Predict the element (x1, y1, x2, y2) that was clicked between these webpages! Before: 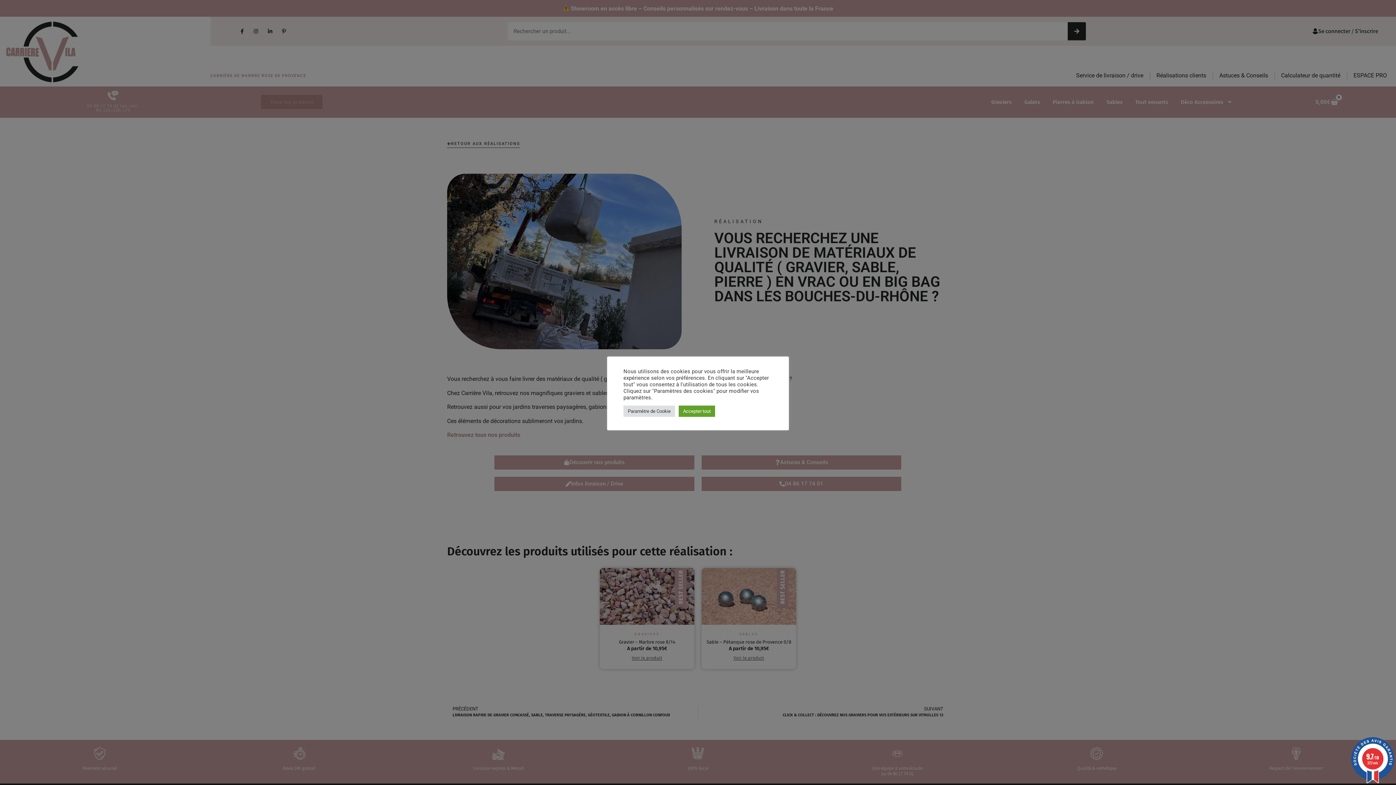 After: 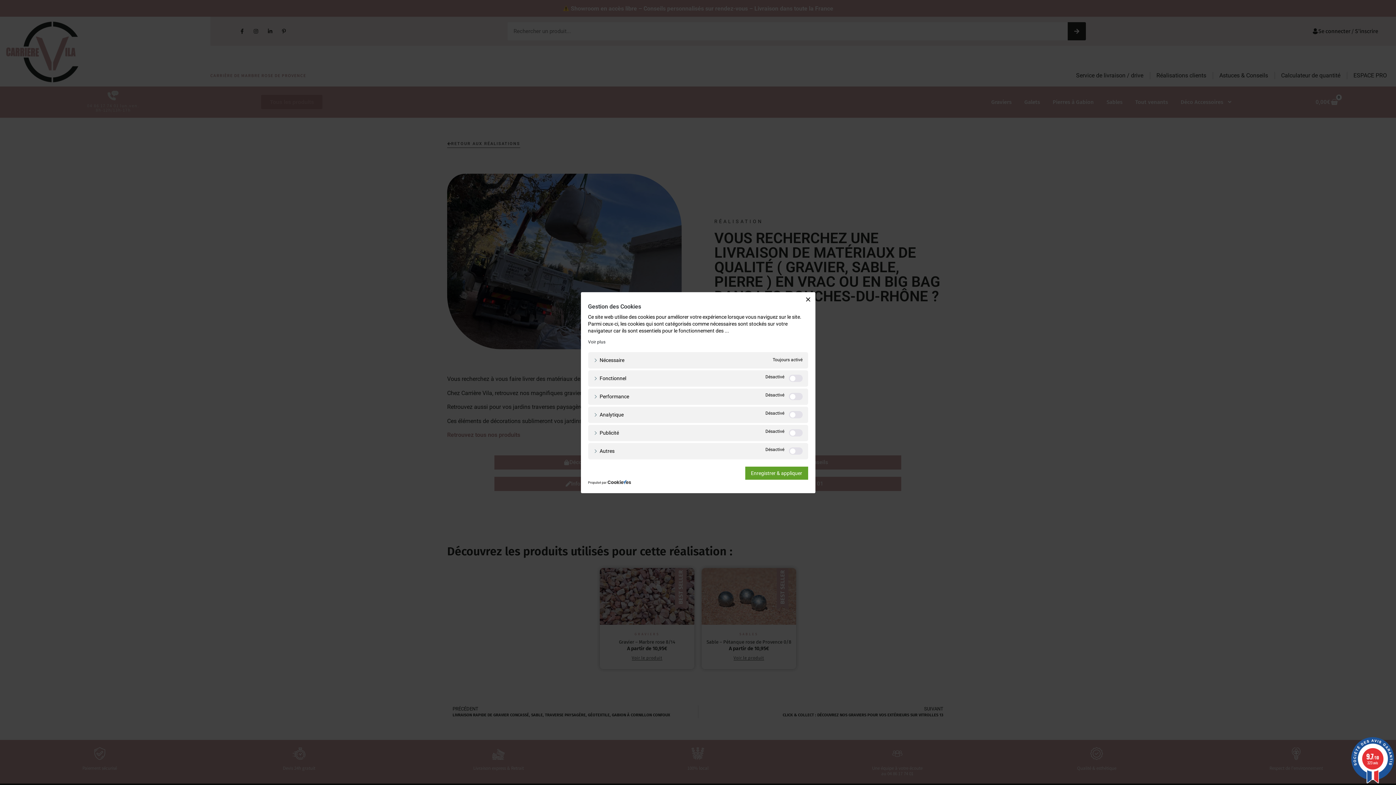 Action: label: Paramètre de Cookie bbox: (623, 405, 675, 416)